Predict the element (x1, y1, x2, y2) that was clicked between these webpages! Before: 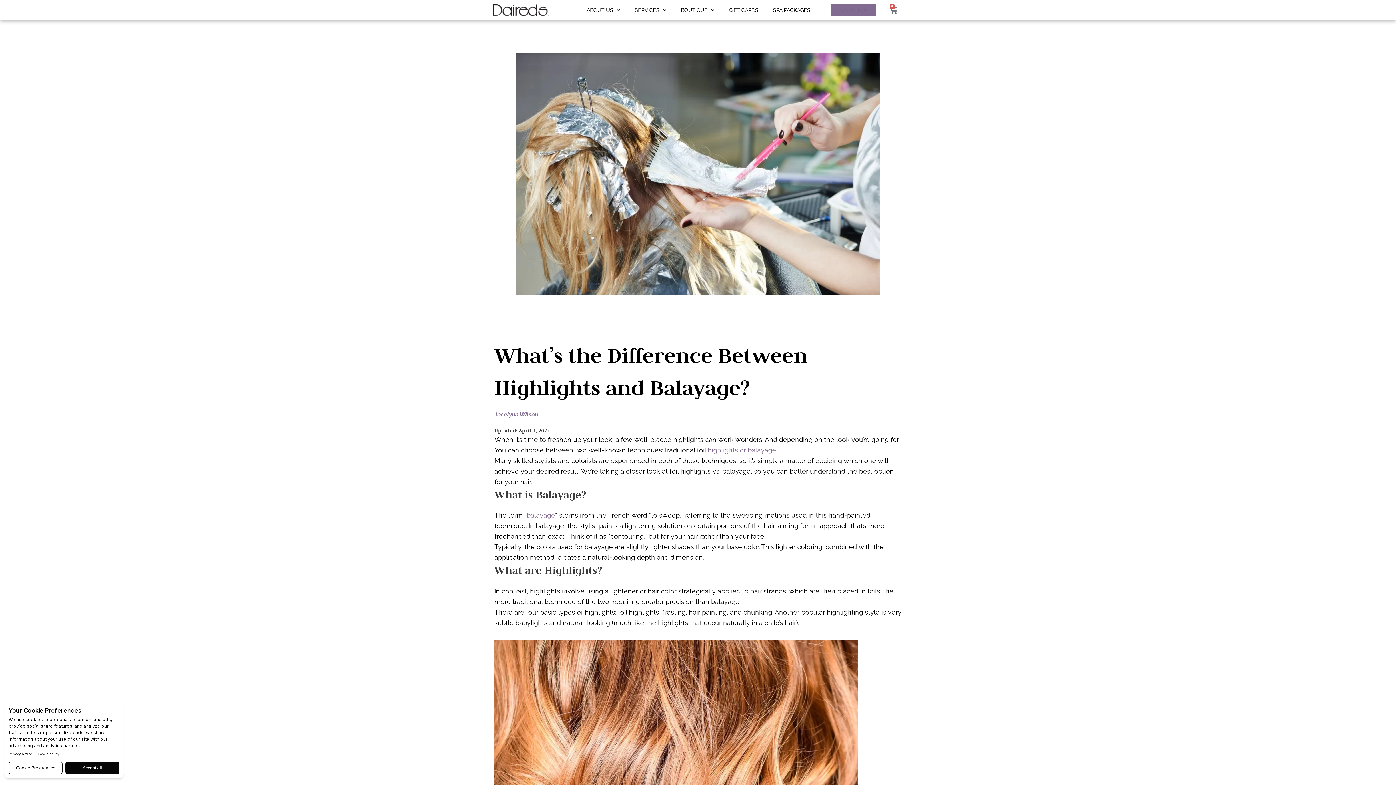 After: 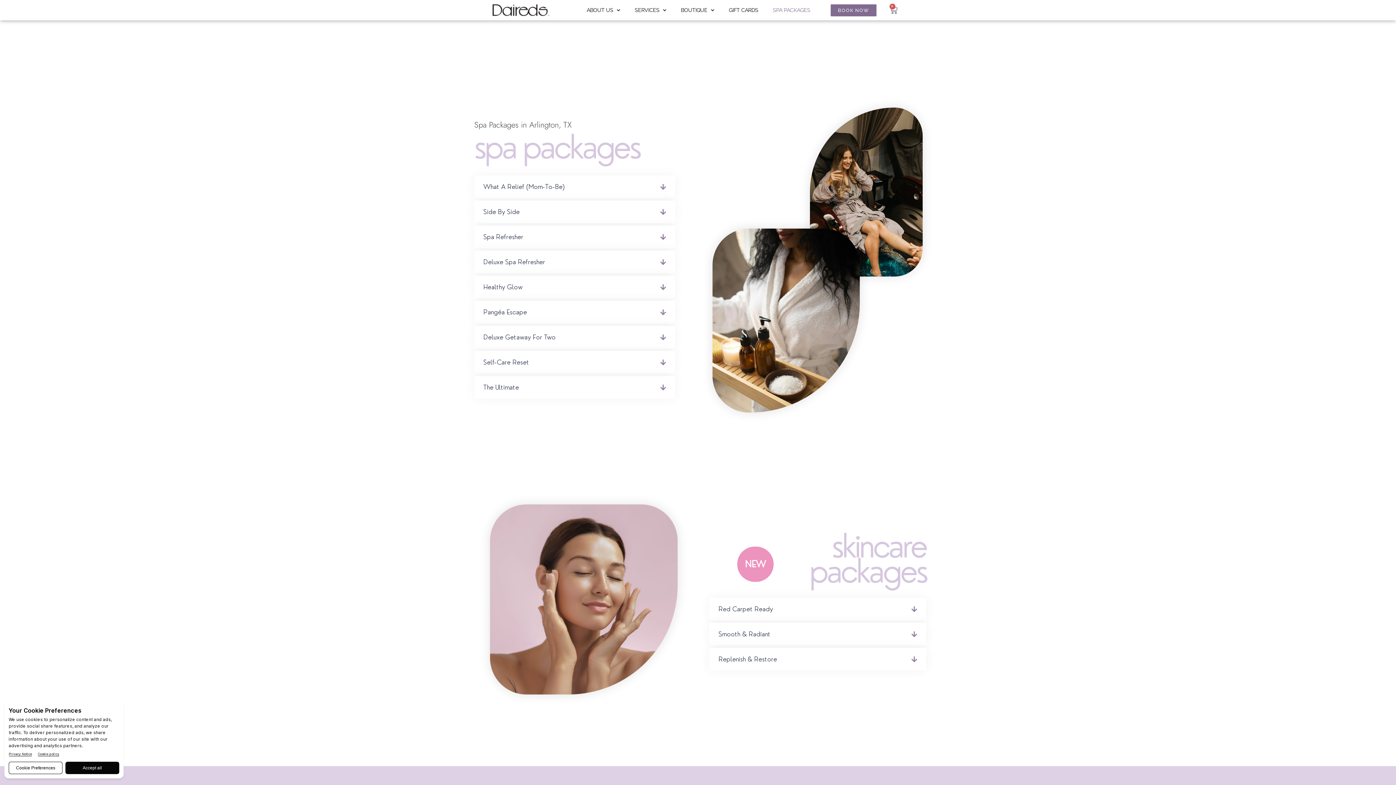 Action: bbox: (765, 1, 817, 18) label: SPA PACKAGES